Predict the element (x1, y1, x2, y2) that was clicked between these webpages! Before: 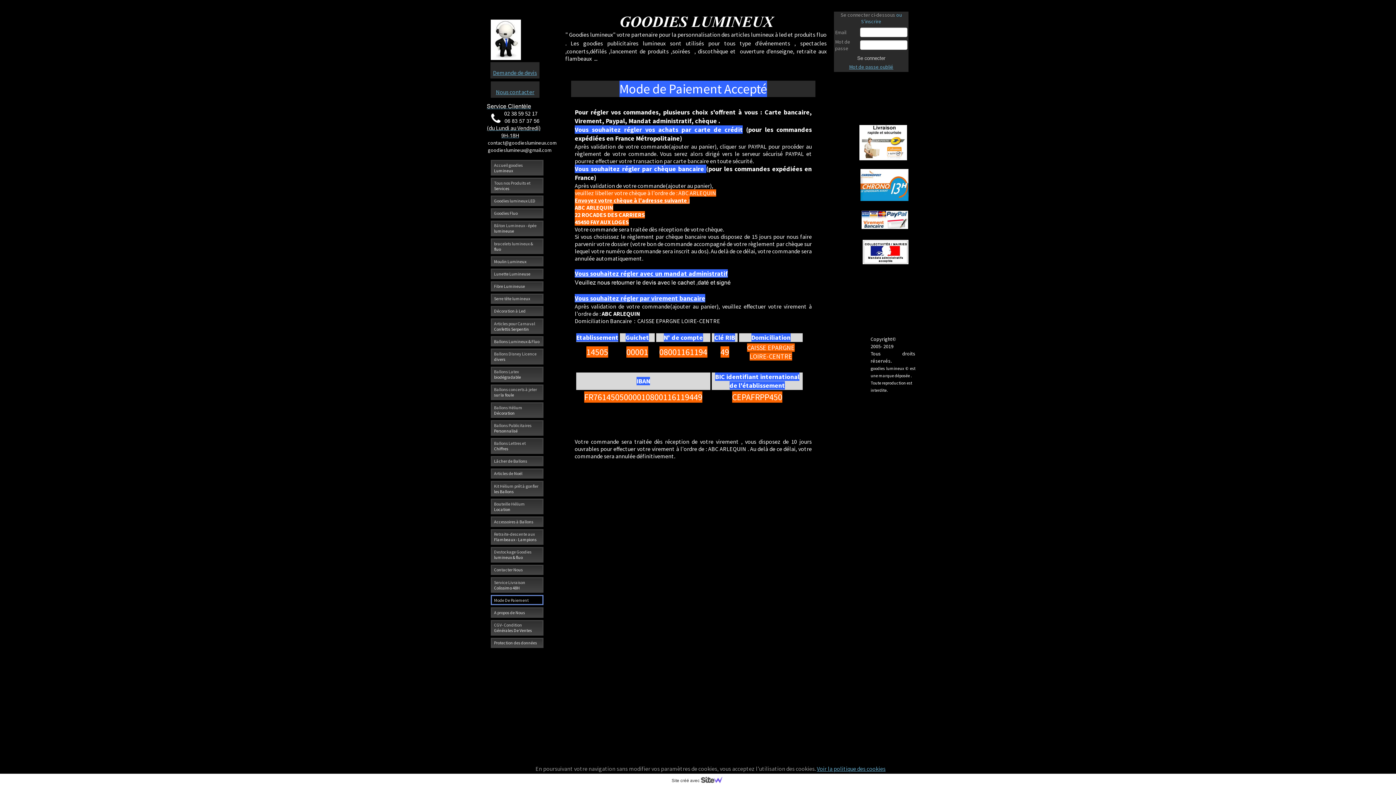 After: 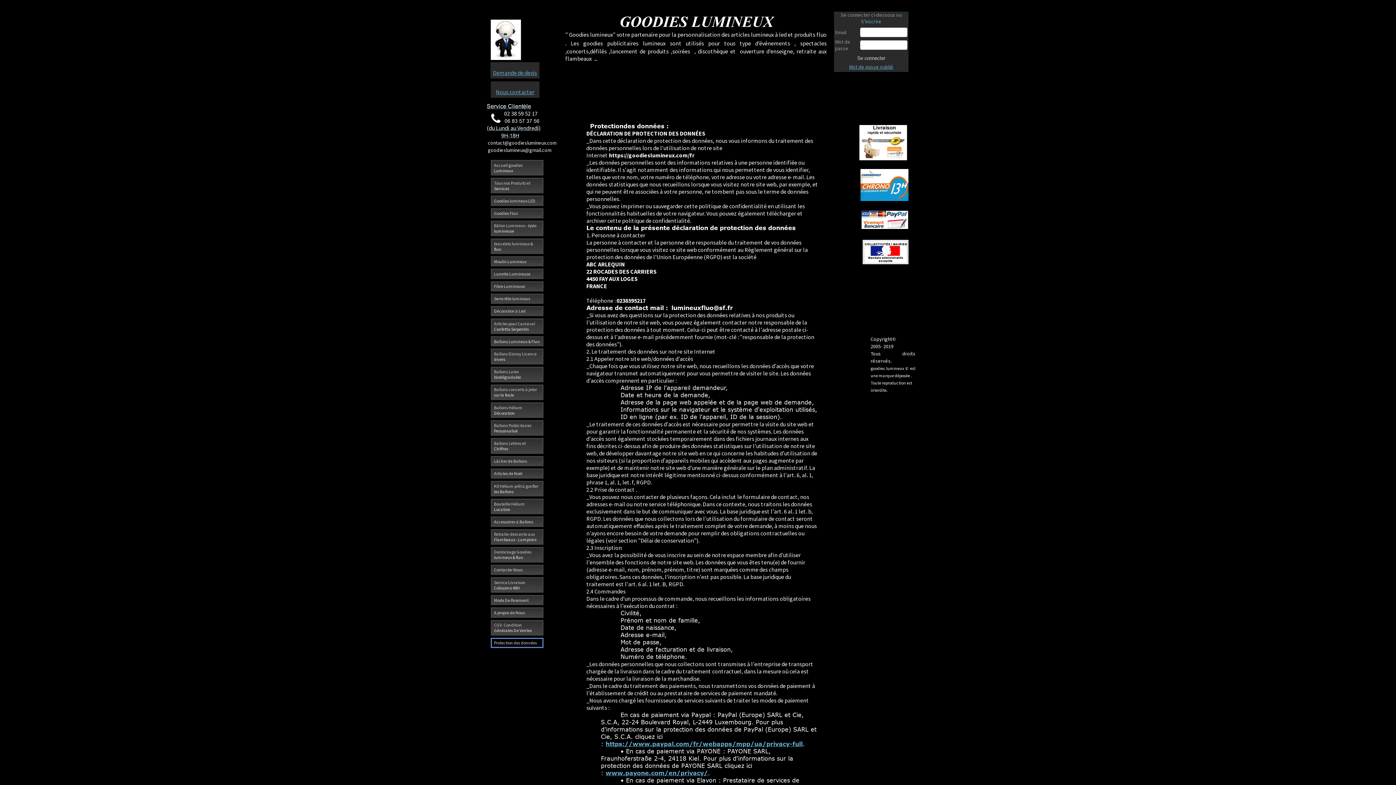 Action: label: Protection des données bbox: (490, 638, 543, 648)